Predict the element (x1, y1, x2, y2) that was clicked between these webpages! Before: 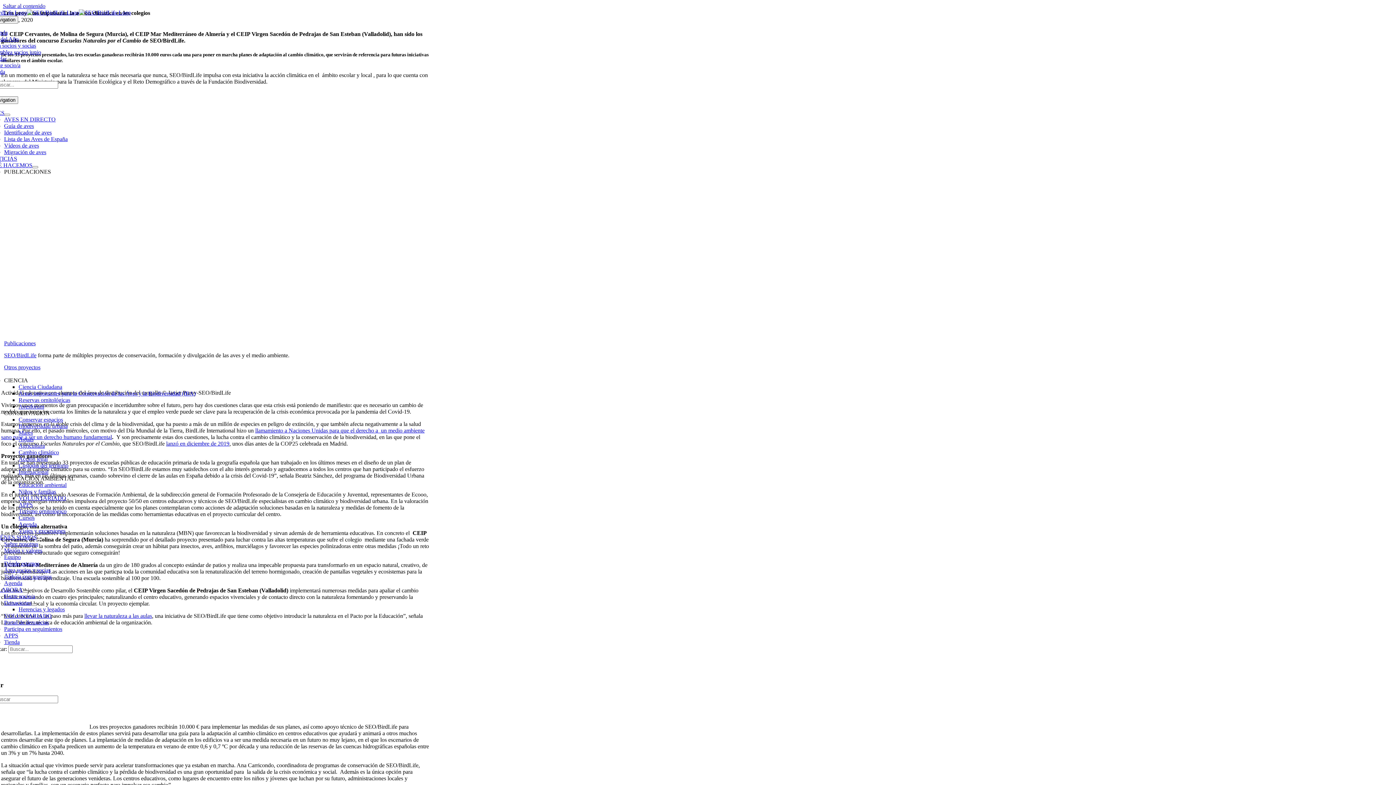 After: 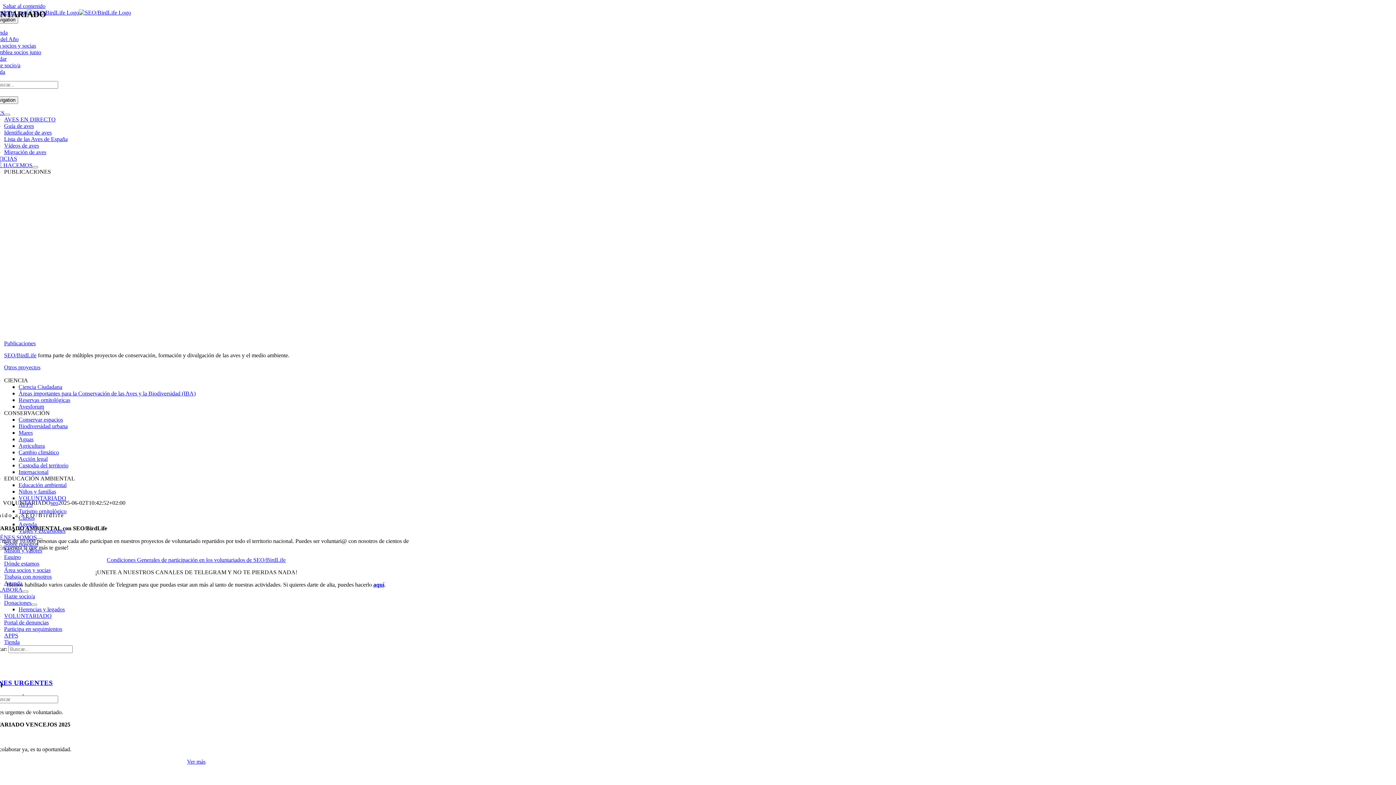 Action: label: VOLUNTARIADO bbox: (4, 613, 51, 619)